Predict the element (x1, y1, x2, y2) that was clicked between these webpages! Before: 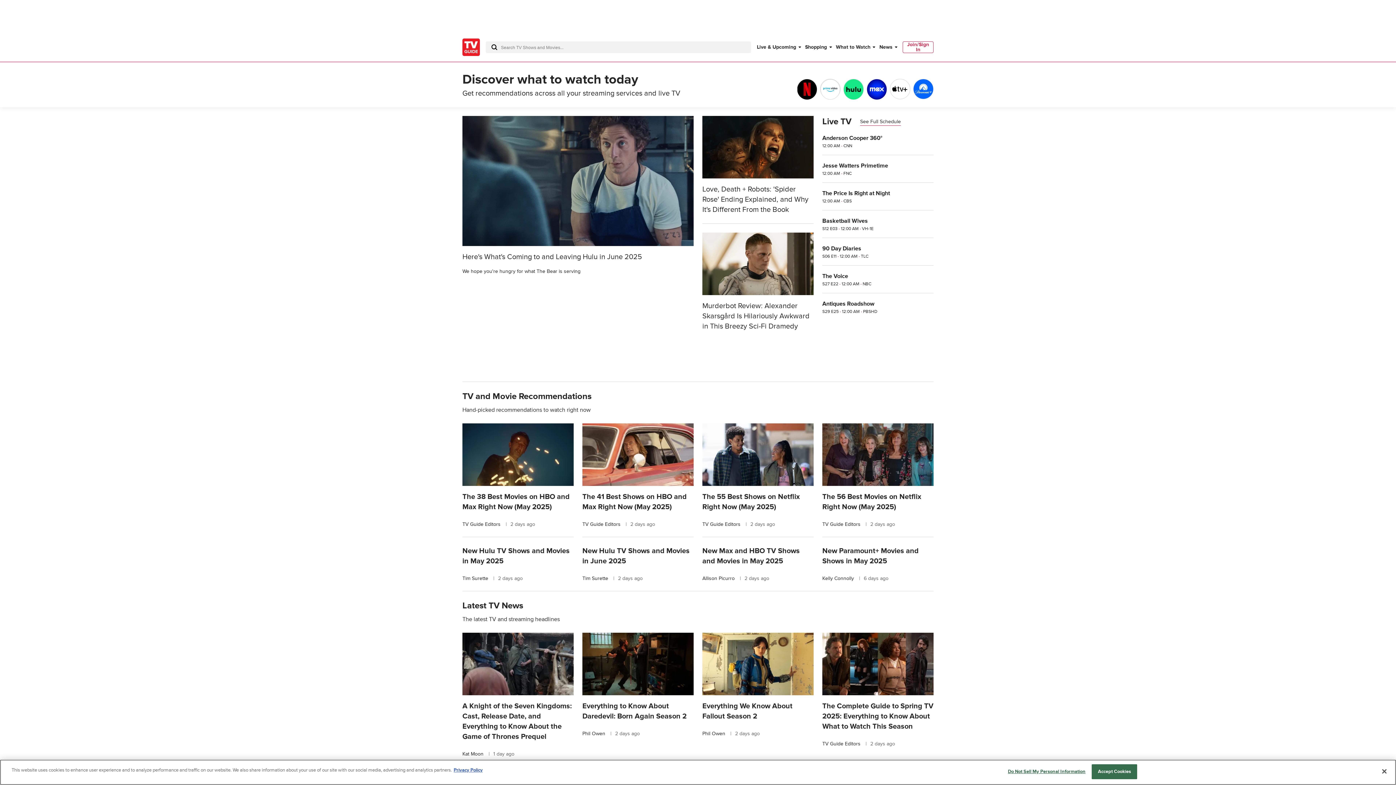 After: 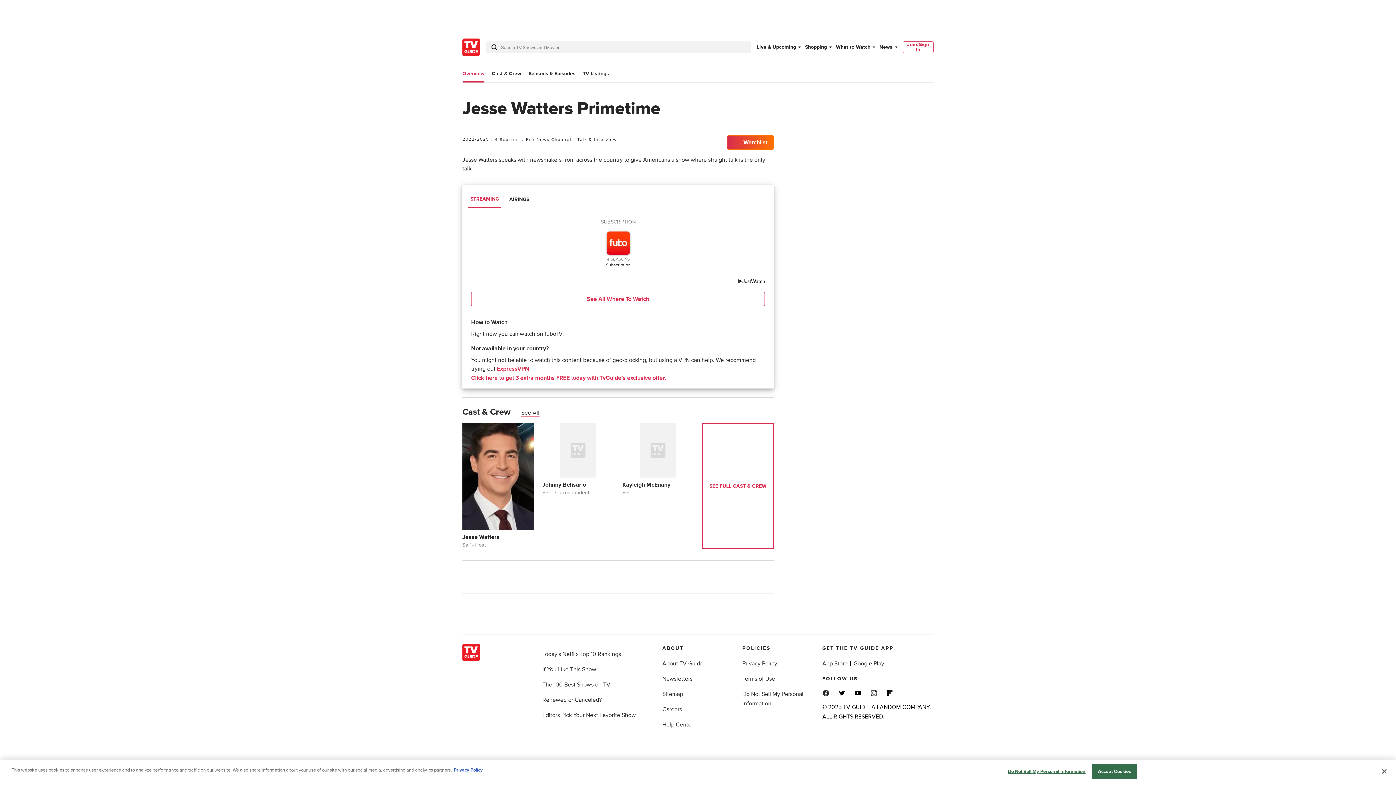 Action: label: Jesse Watters Primetime
12:00 AM · FNC bbox: (822, 161, 933, 176)